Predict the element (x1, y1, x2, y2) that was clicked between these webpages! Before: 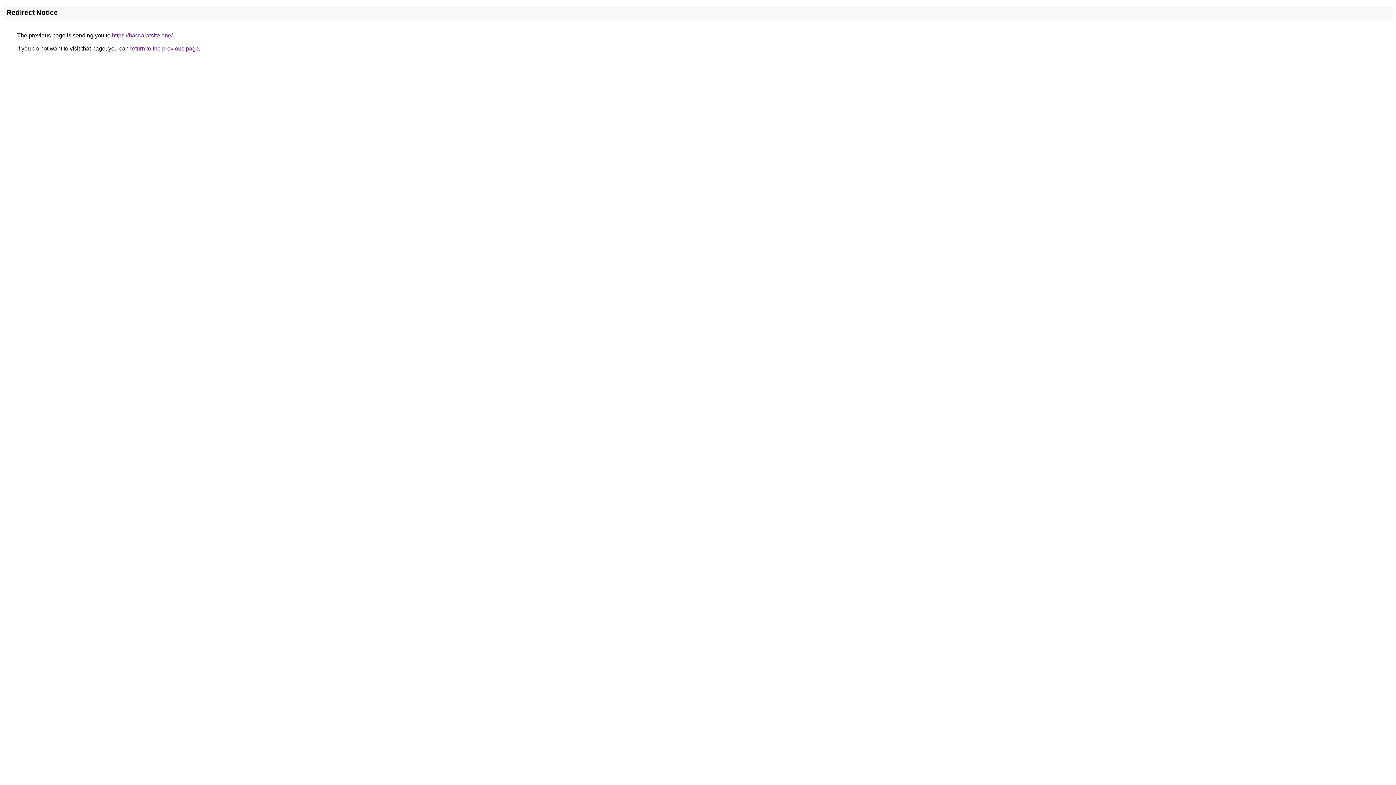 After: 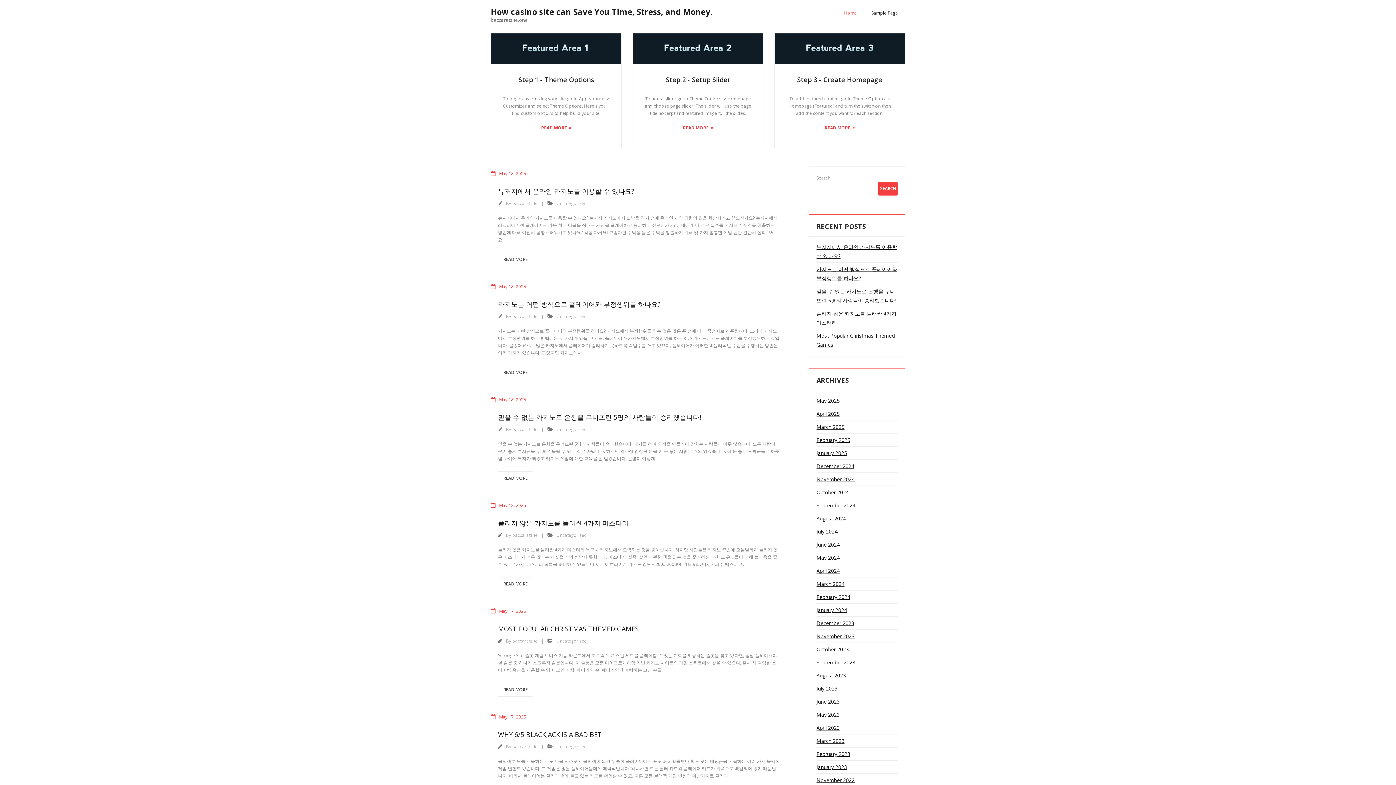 Action: label: https://baccaratsite.one/ bbox: (112, 32, 172, 38)